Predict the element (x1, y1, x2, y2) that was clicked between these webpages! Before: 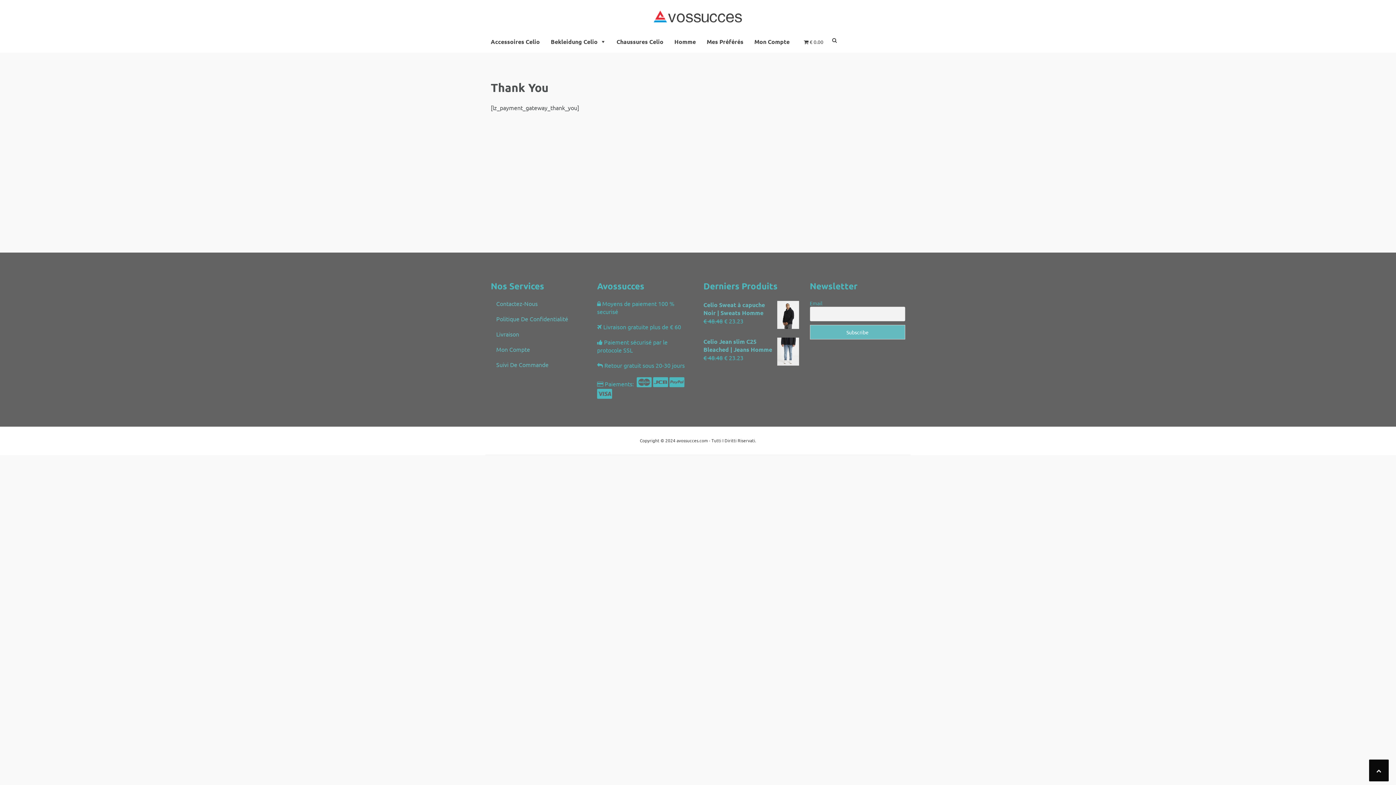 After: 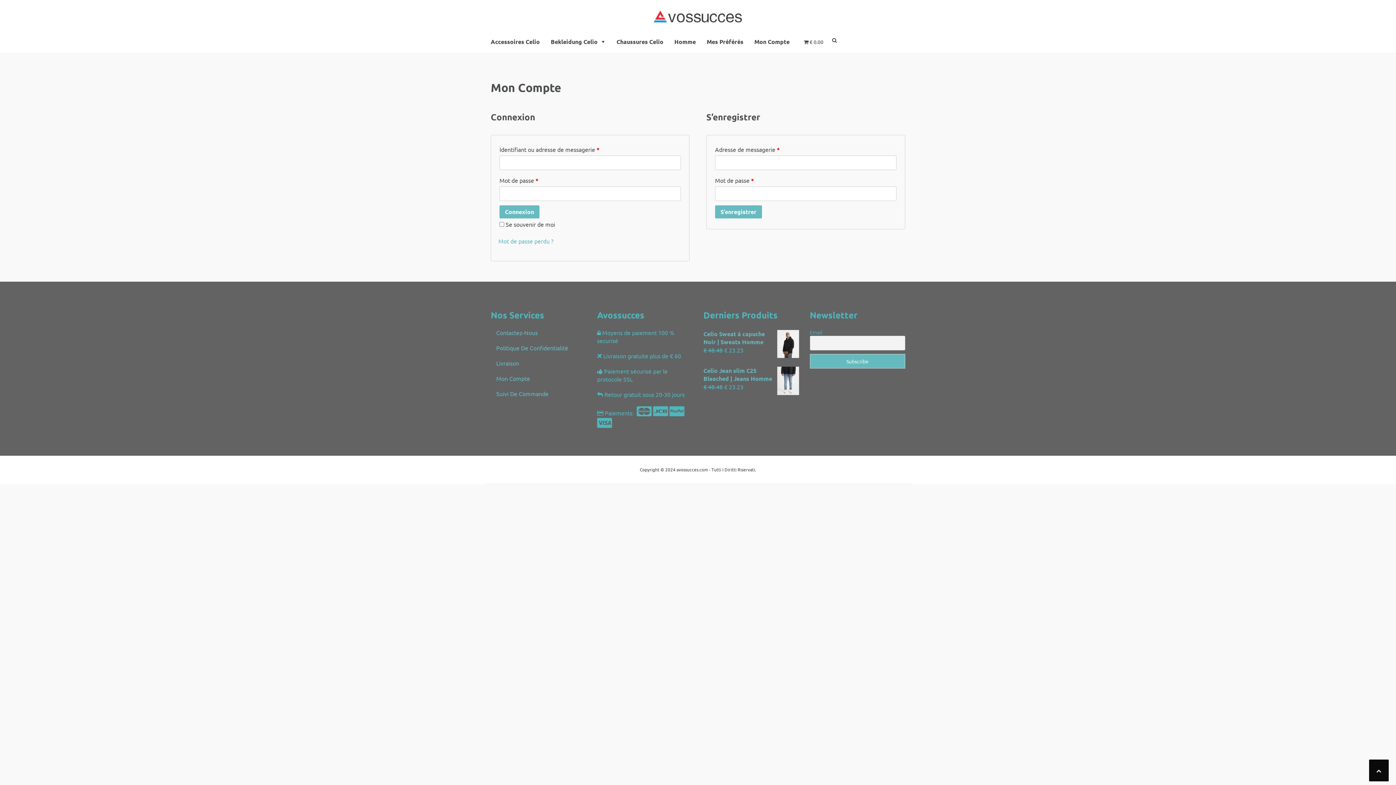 Action: bbox: (496, 345, 530, 353) label: Mon Compte